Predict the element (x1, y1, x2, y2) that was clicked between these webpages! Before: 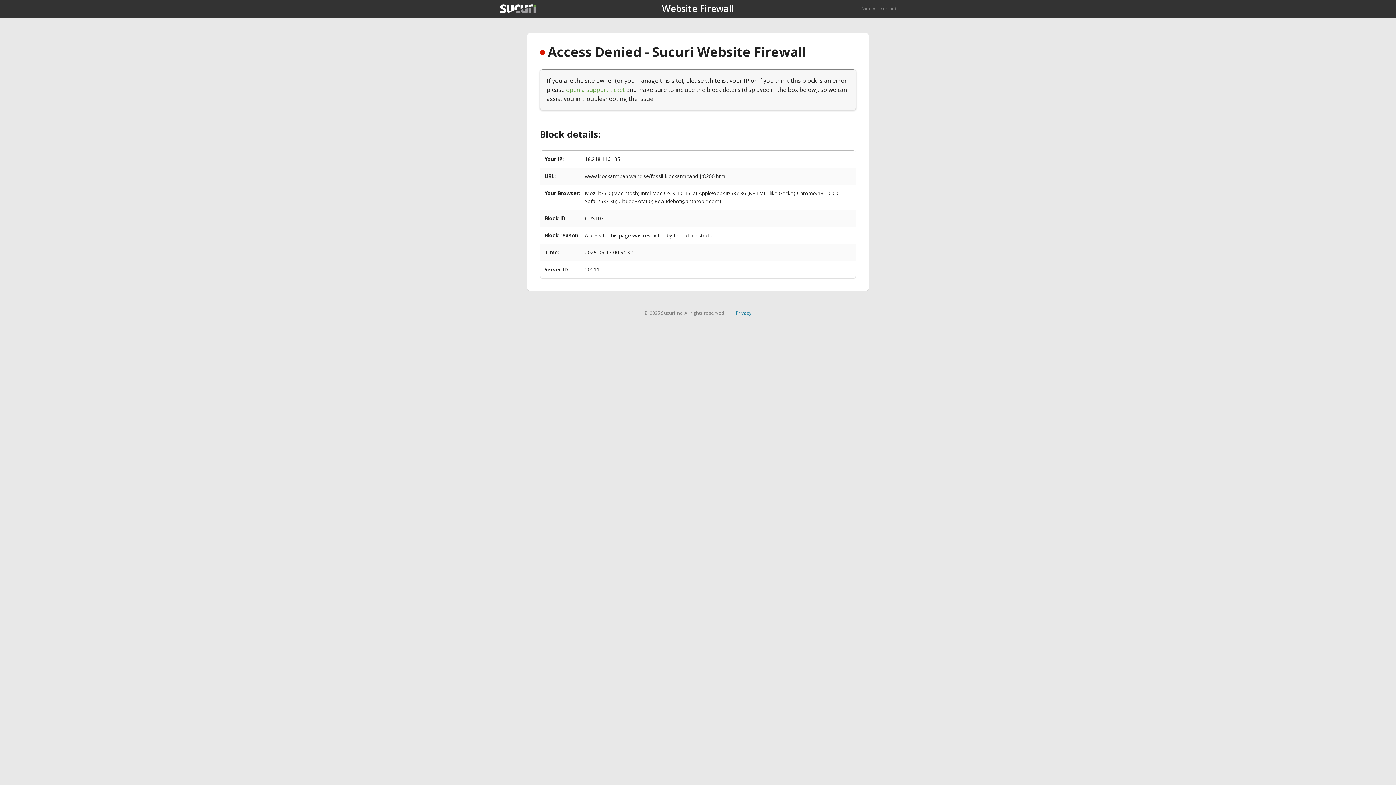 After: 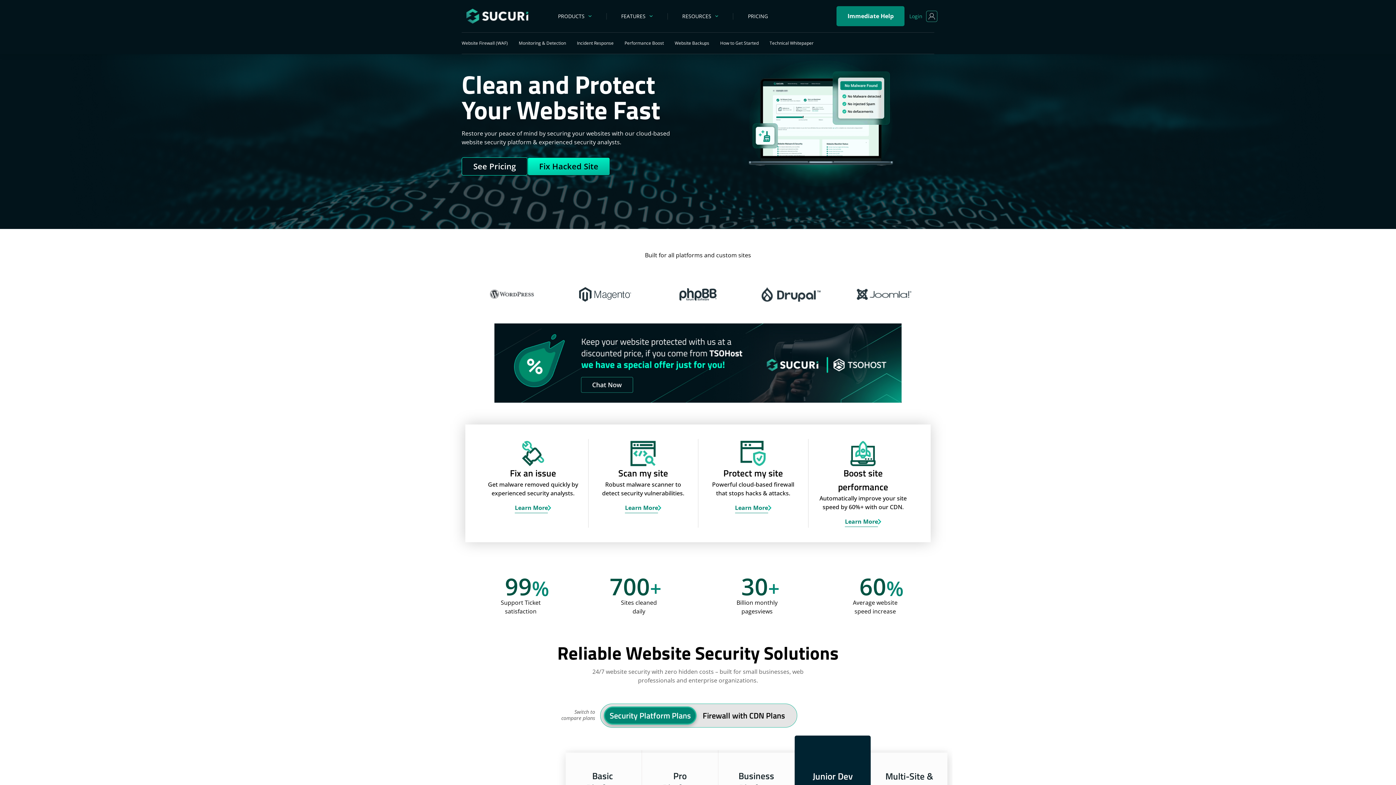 Action: bbox: (861, 5, 896, 11) label: Back to sucuri.net